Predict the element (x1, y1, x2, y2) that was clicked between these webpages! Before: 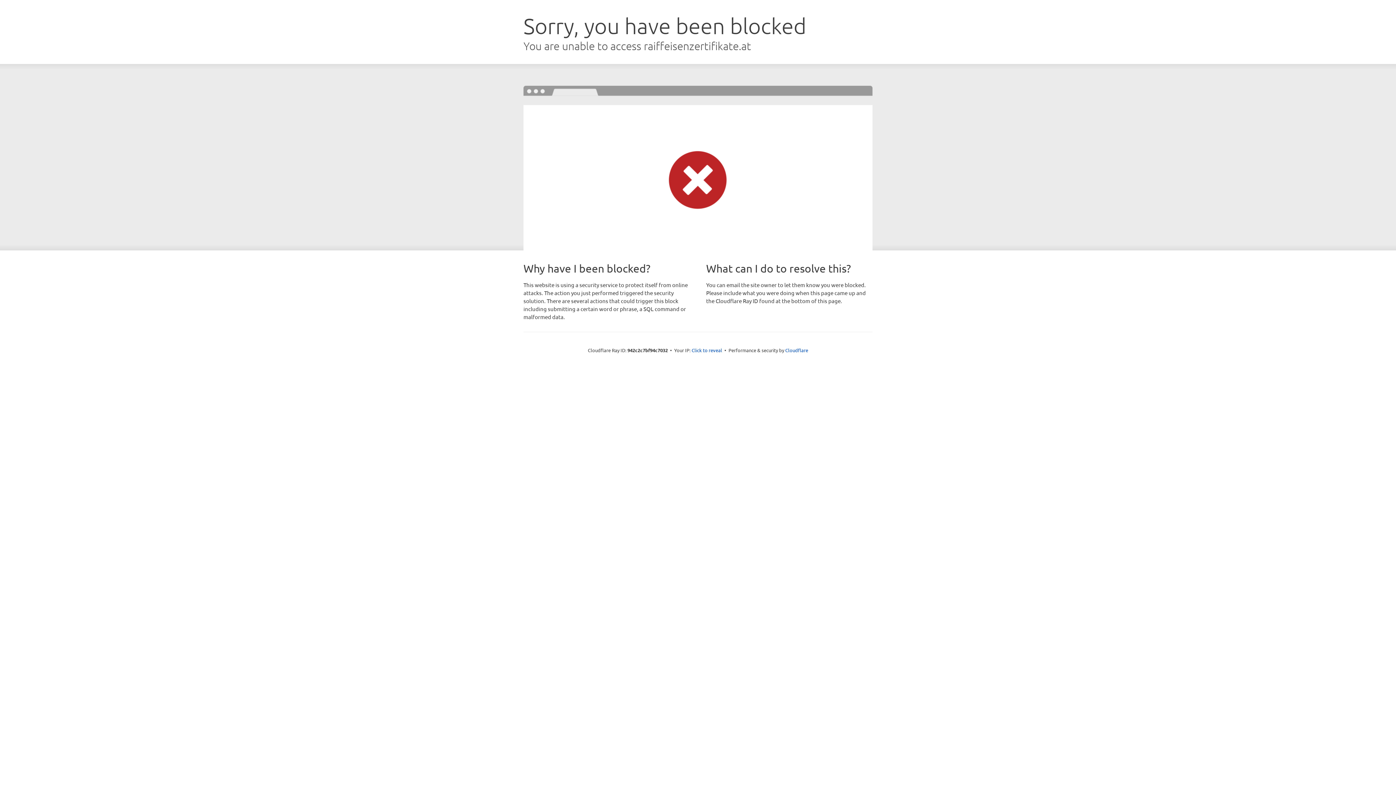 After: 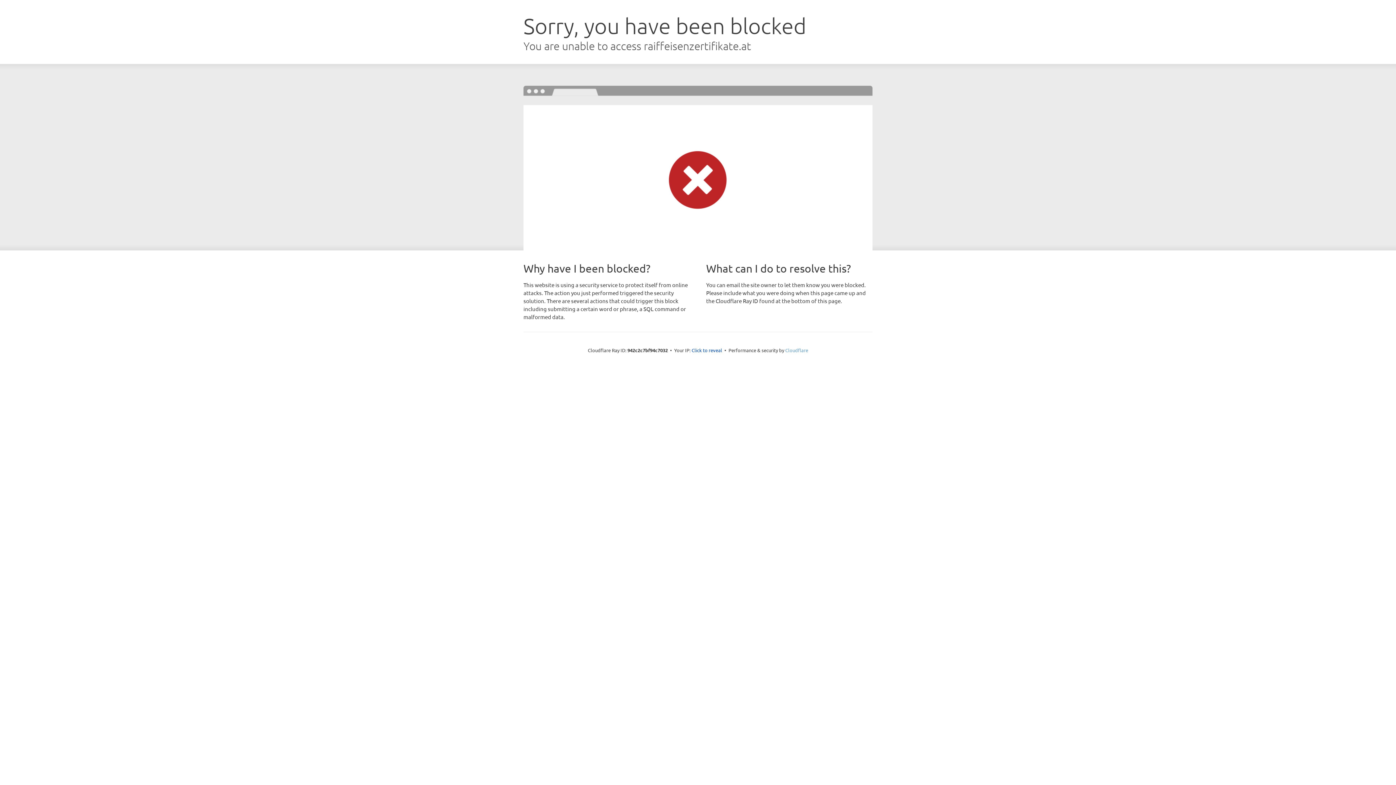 Action: bbox: (785, 347, 808, 353) label: Cloudflare